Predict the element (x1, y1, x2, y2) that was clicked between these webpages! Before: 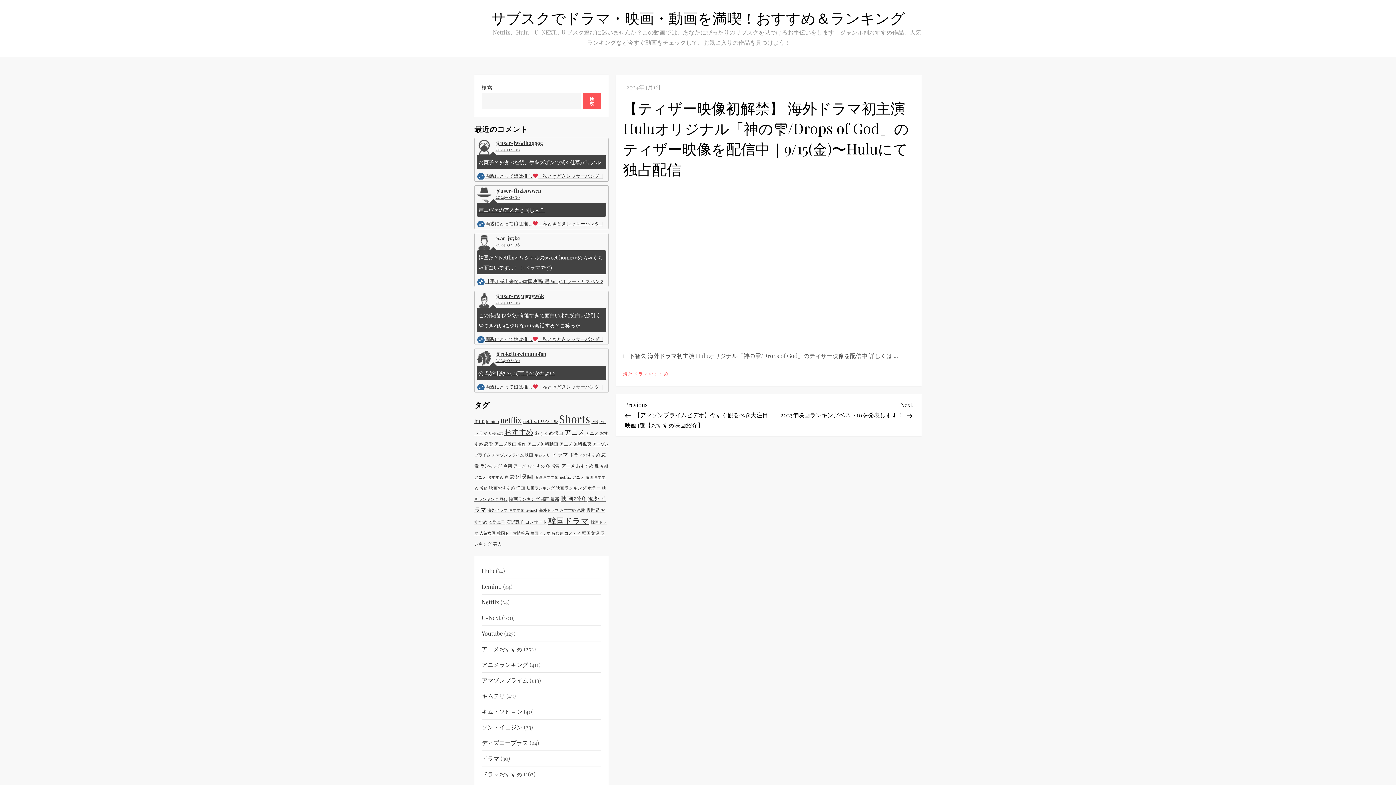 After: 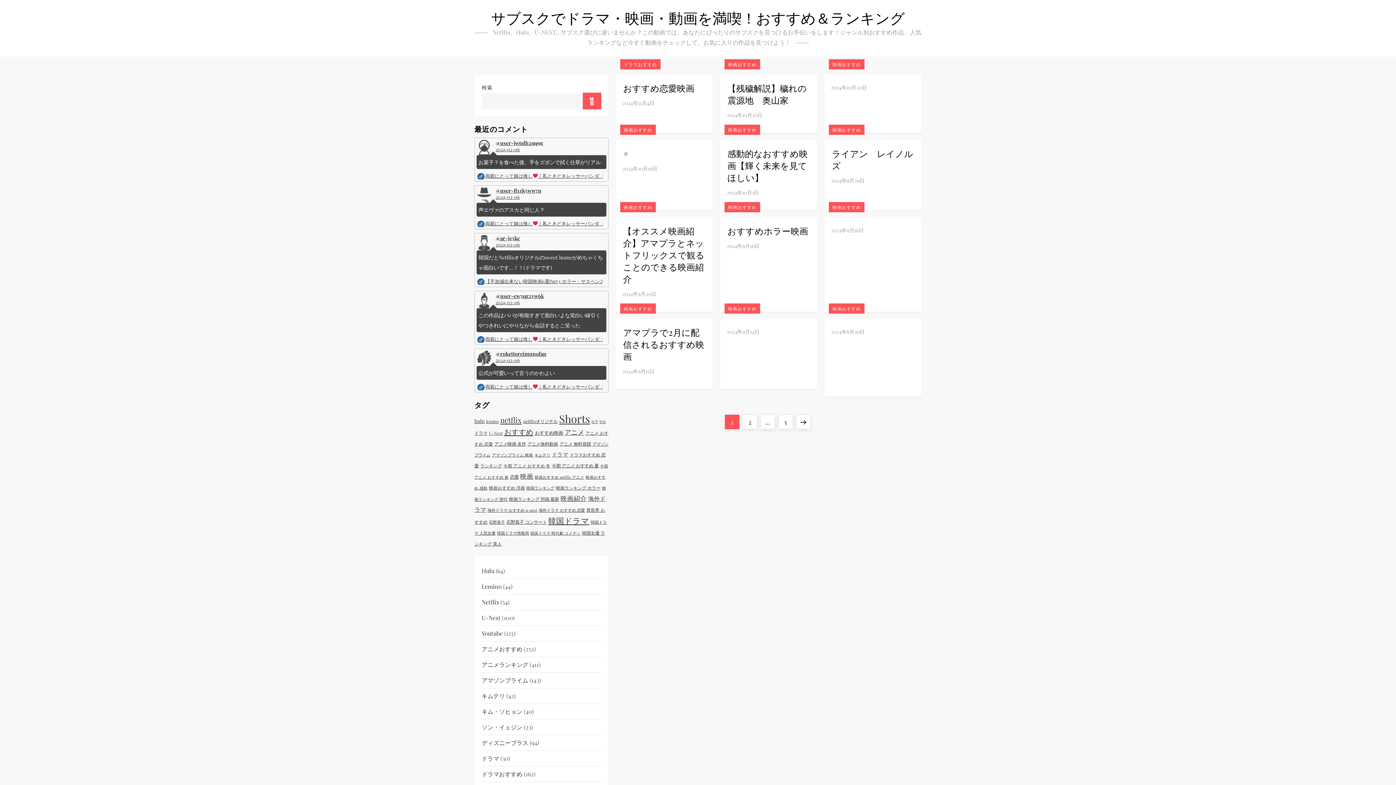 Action: label: おすすめ映画 (57個の項目) bbox: (534, 429, 563, 436)